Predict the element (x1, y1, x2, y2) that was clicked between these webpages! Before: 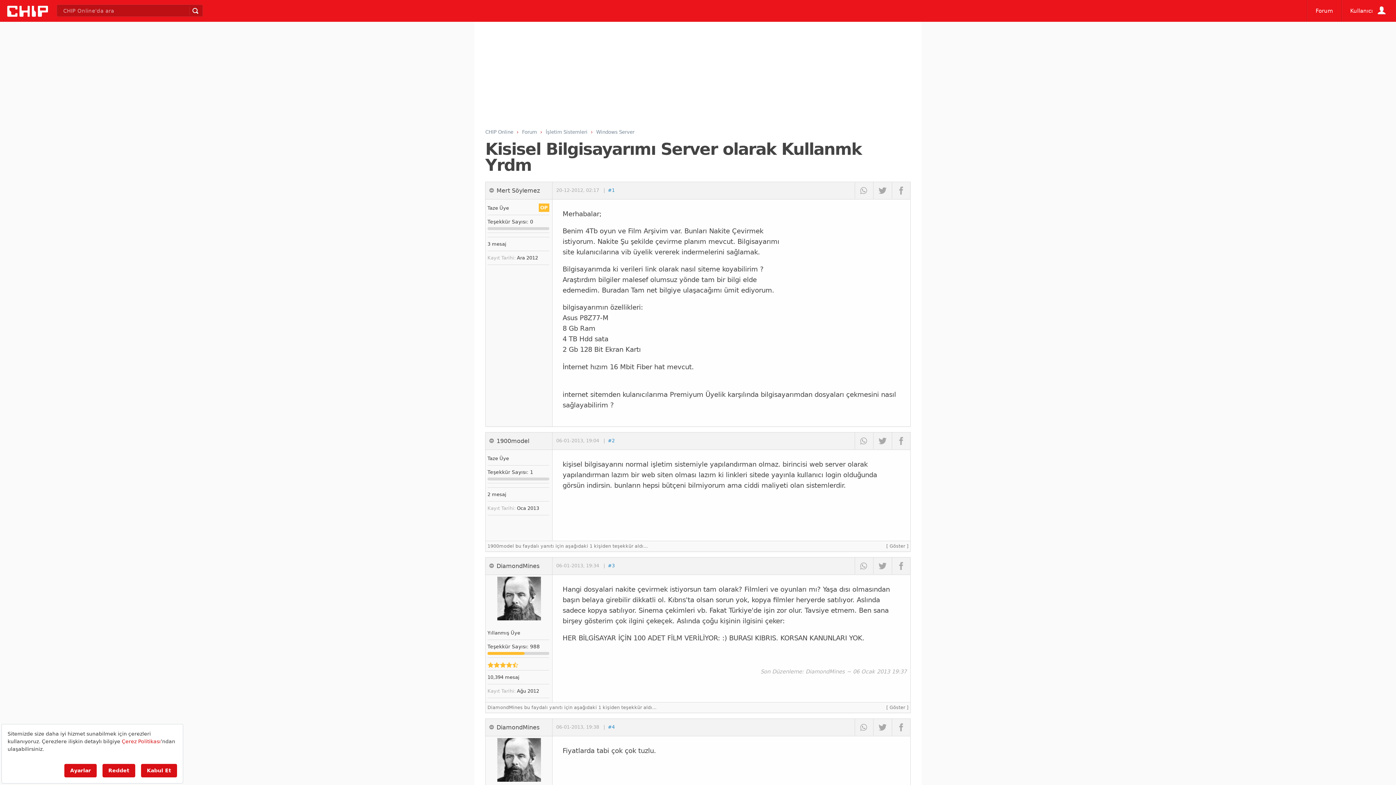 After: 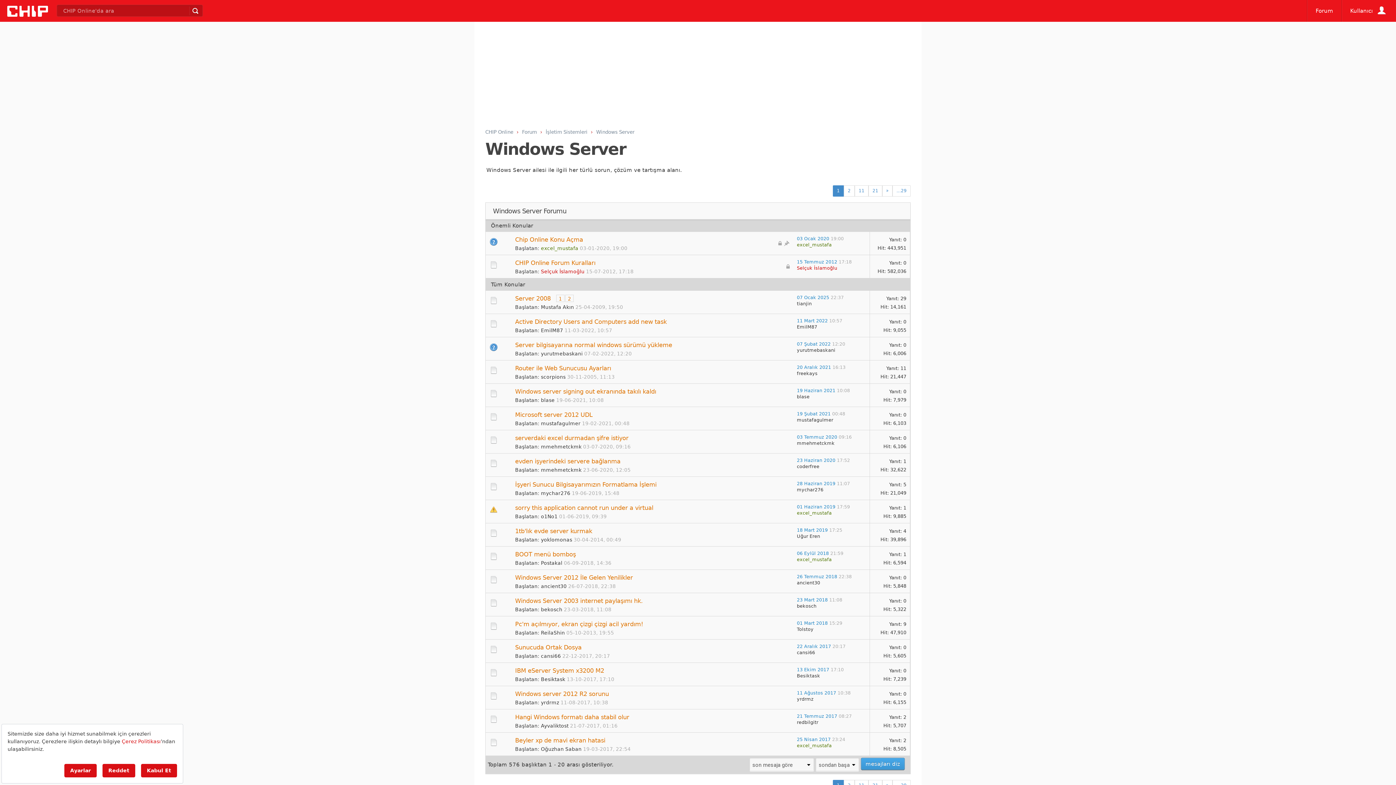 Action: bbox: (596, 129, 634, 134) label: Windows Server